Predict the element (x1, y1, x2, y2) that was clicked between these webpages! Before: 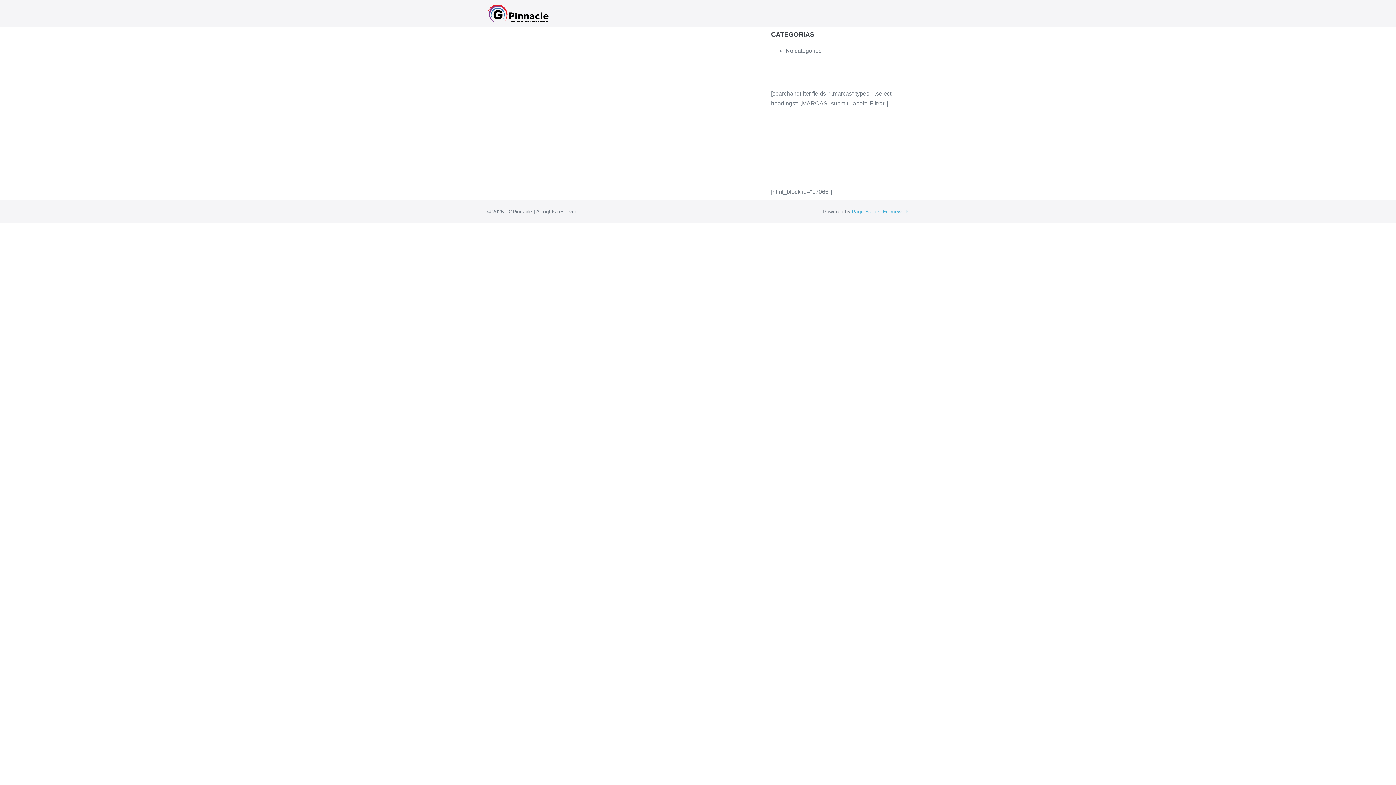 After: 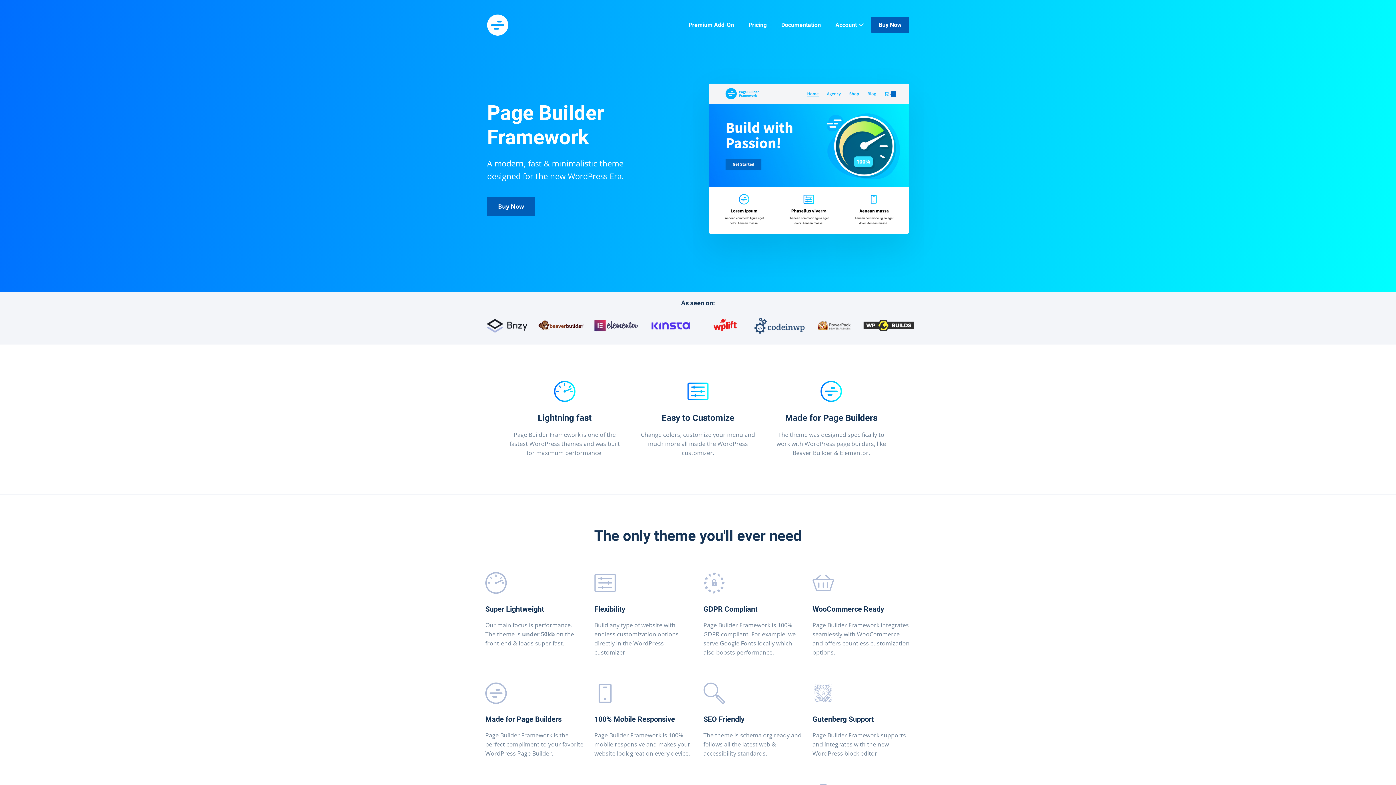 Action: bbox: (852, 208, 909, 214) label: Page Builder Framework